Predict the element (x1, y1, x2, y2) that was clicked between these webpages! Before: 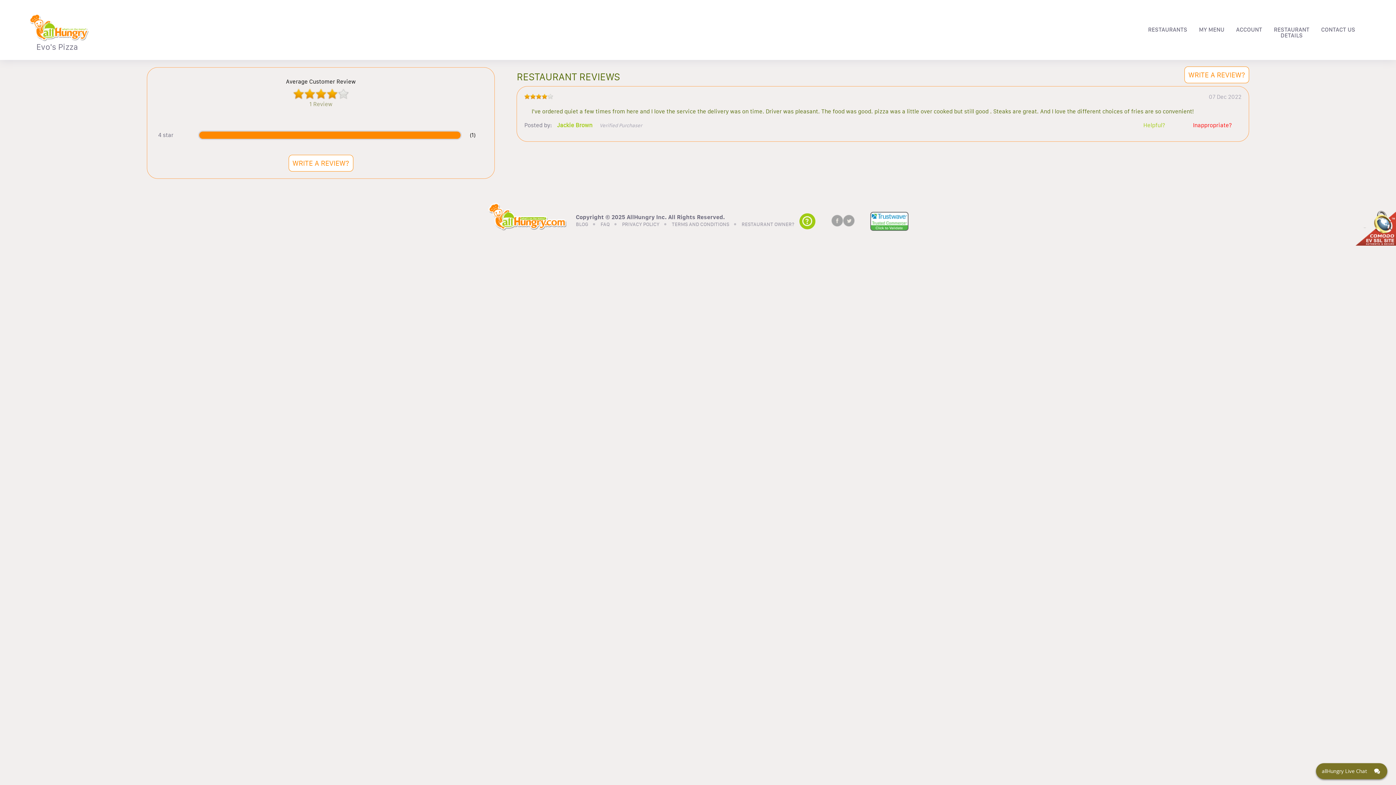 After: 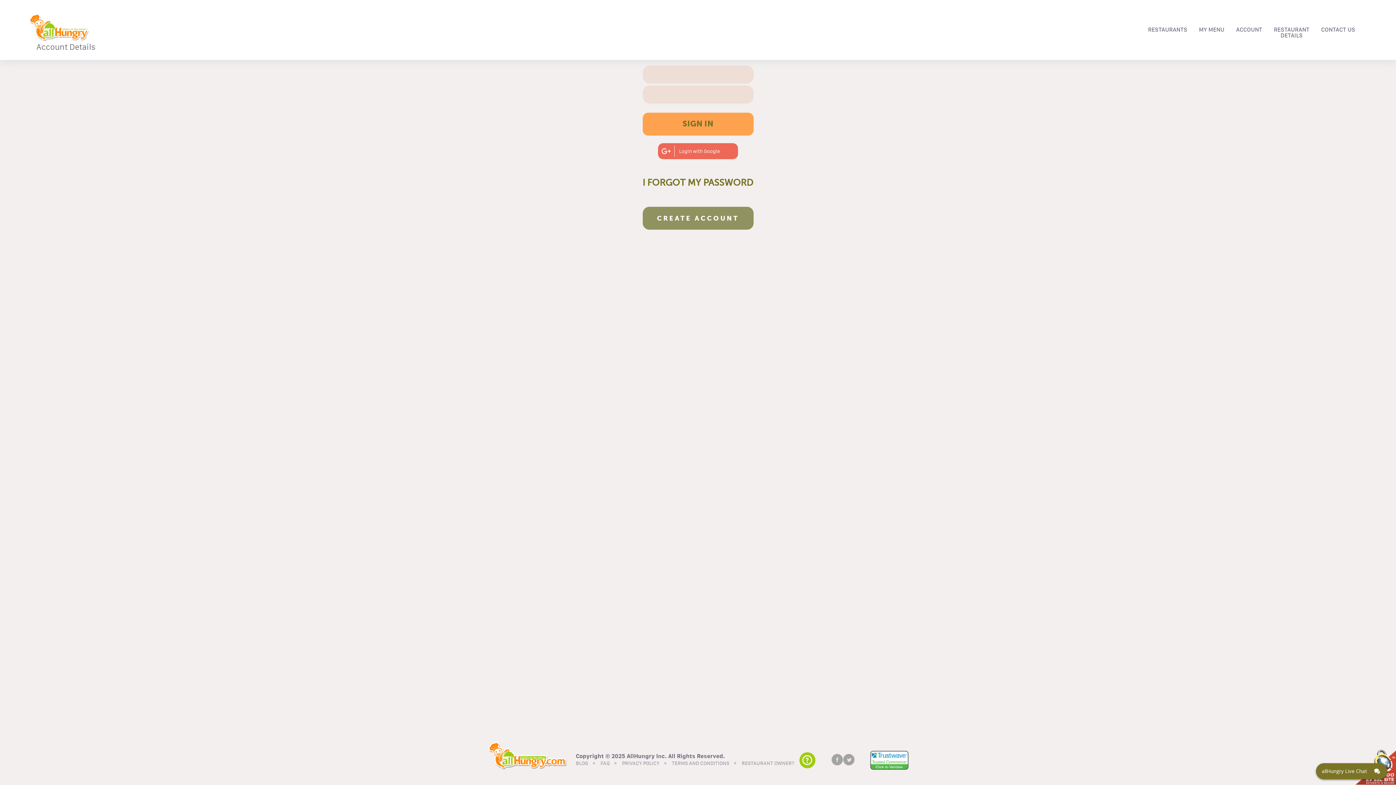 Action: label: ACCOUNT bbox: (1236, 26, 1262, 32)